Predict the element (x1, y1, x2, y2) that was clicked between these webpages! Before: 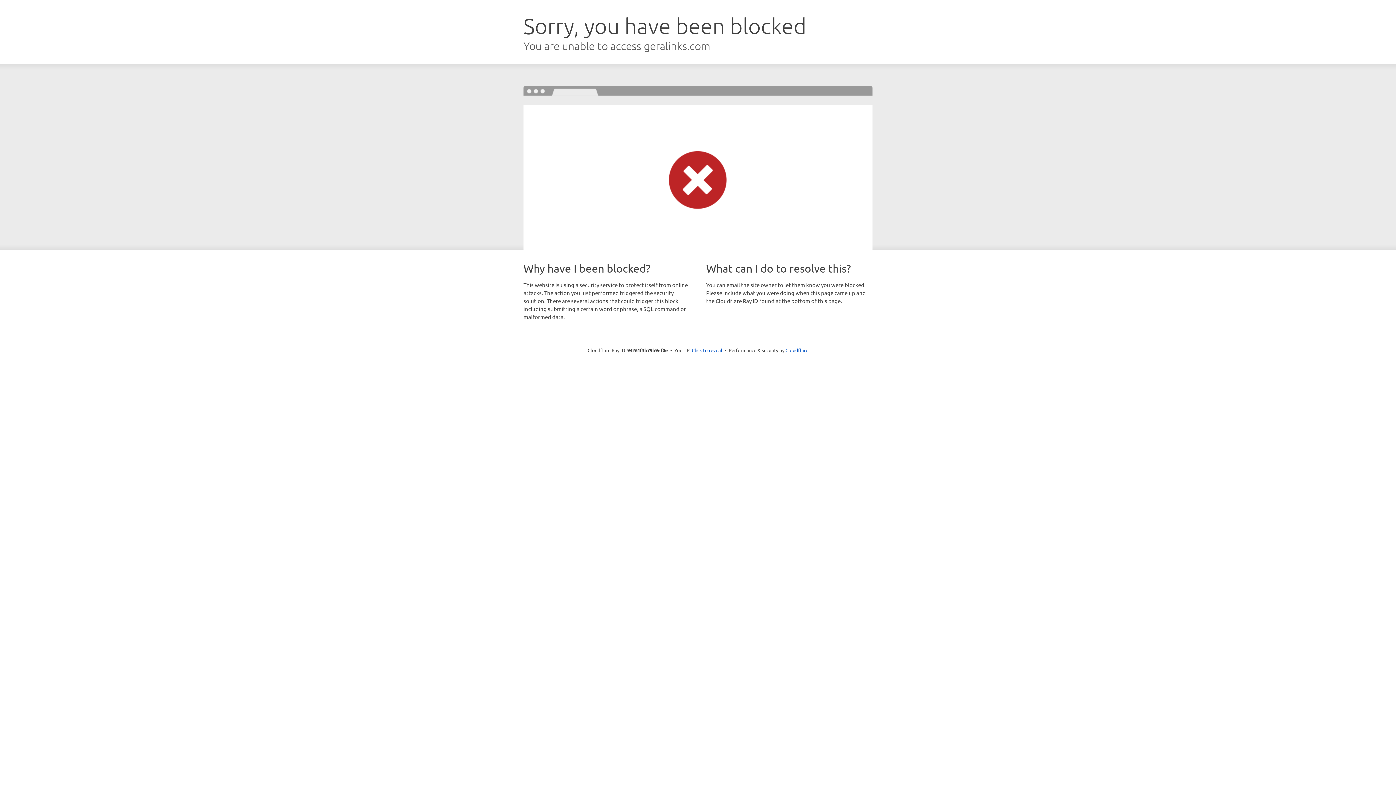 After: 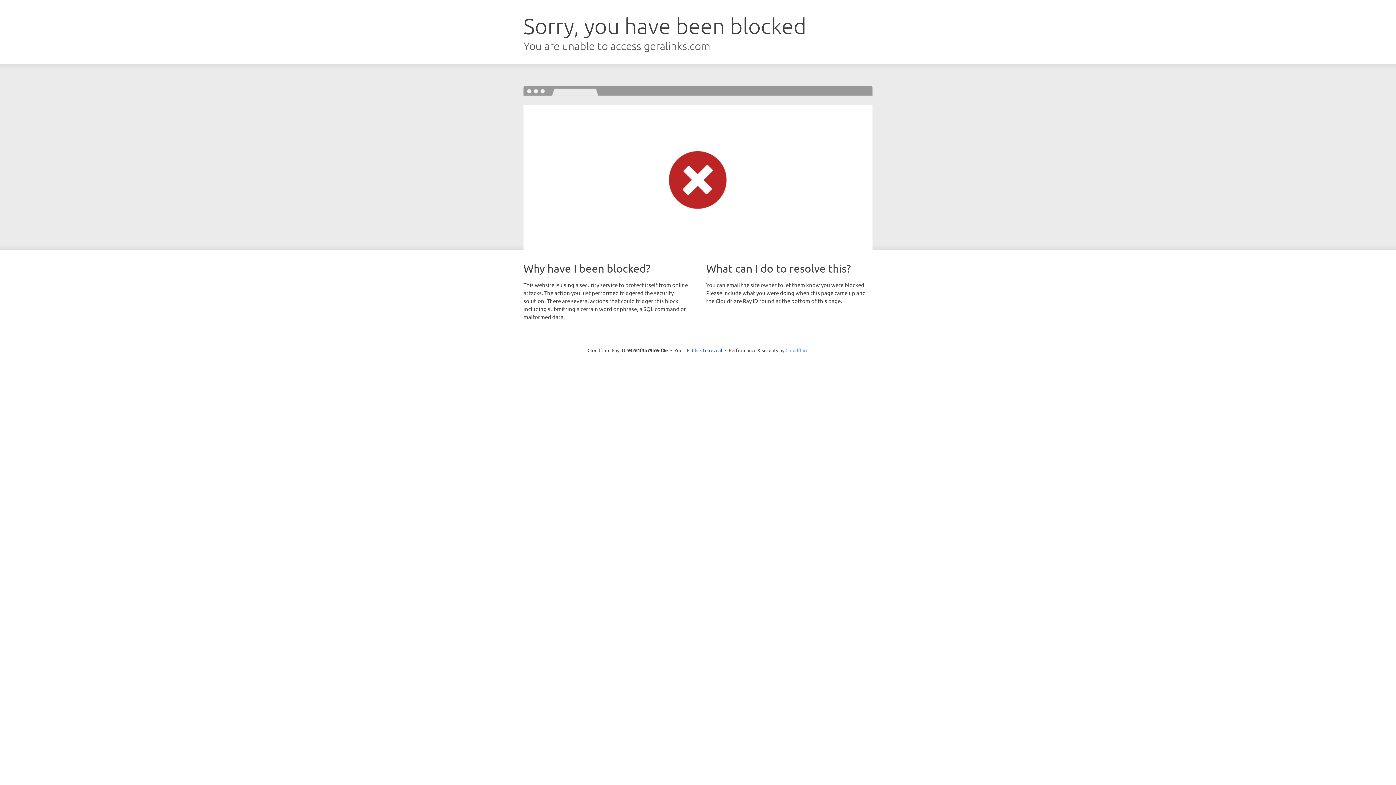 Action: label: Cloudflare bbox: (785, 347, 808, 353)